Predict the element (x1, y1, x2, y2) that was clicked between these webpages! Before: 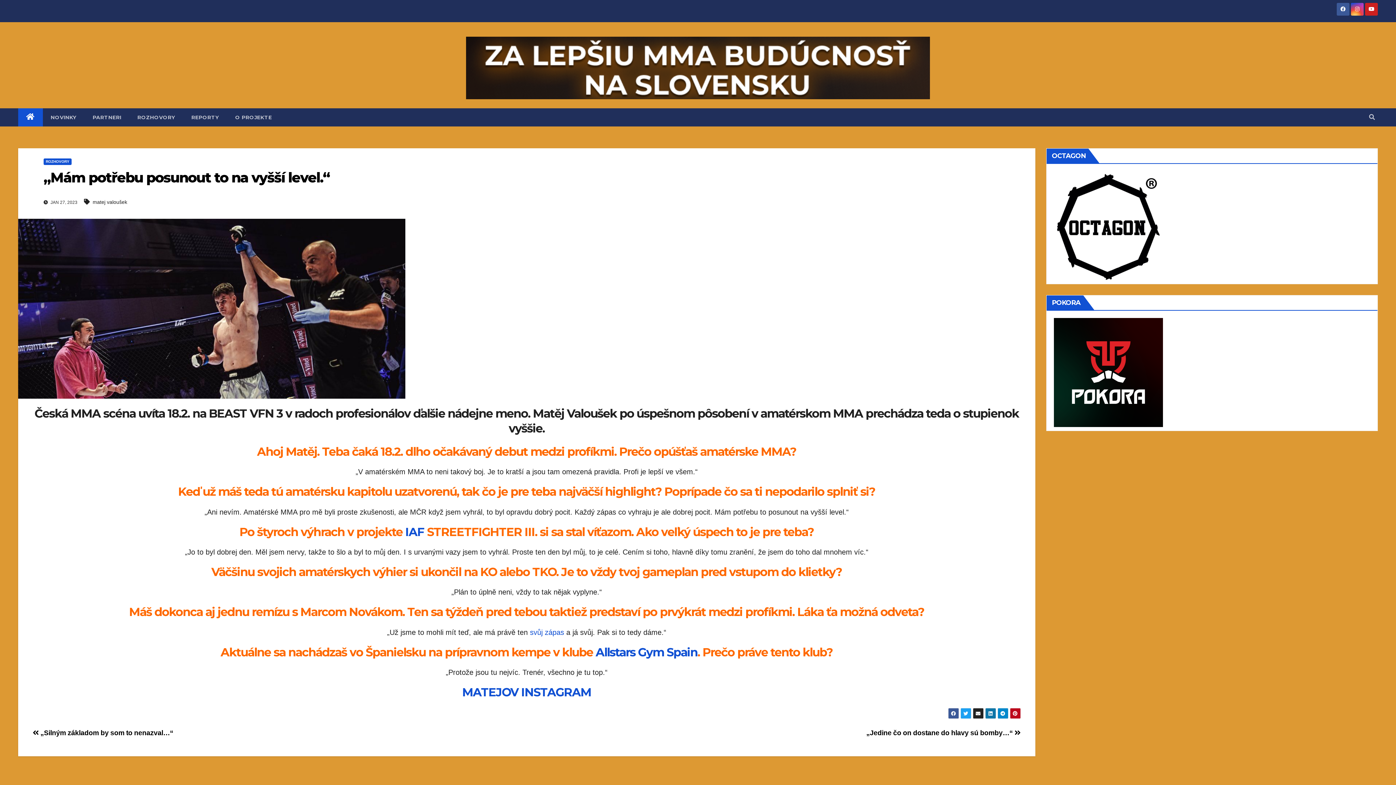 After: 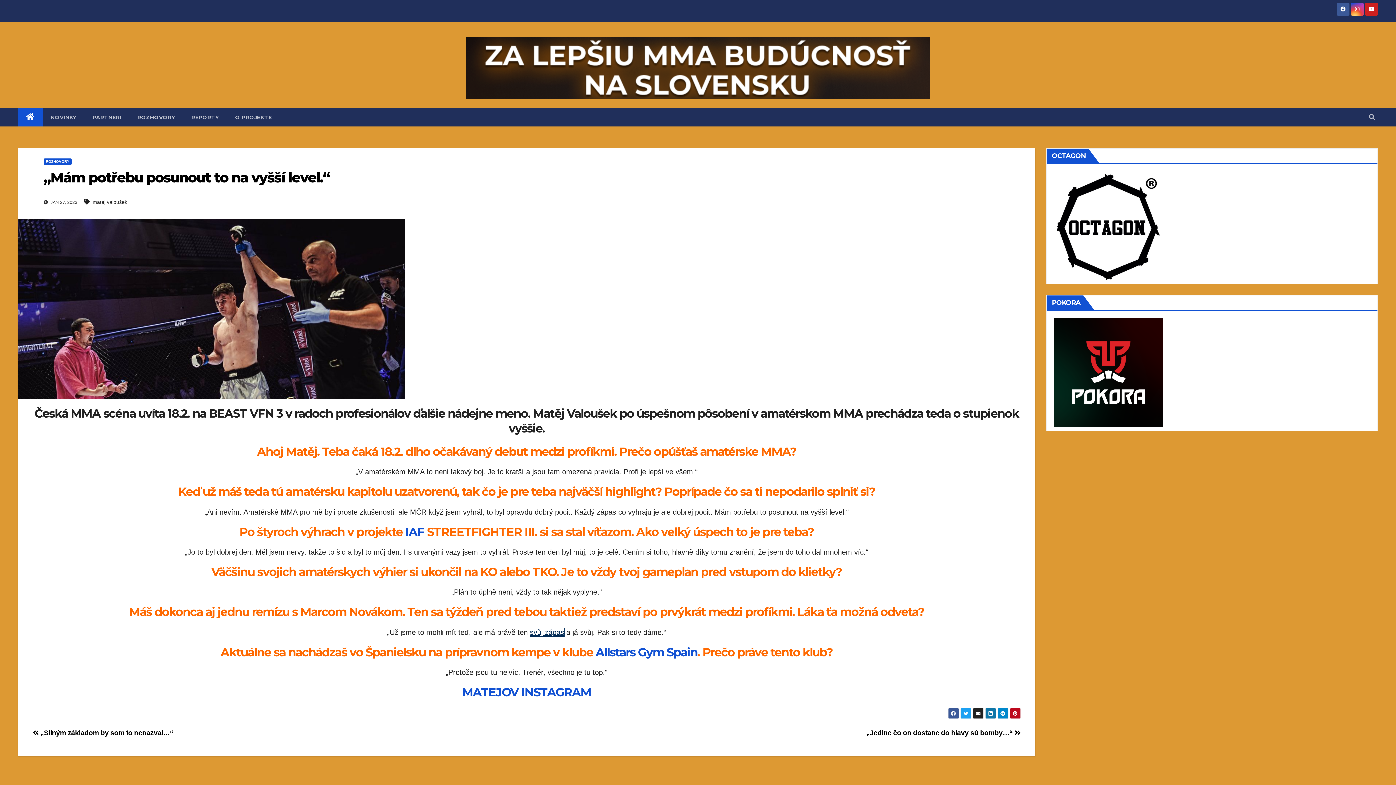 Action: label: svůj zápas bbox: (530, 628, 564, 636)